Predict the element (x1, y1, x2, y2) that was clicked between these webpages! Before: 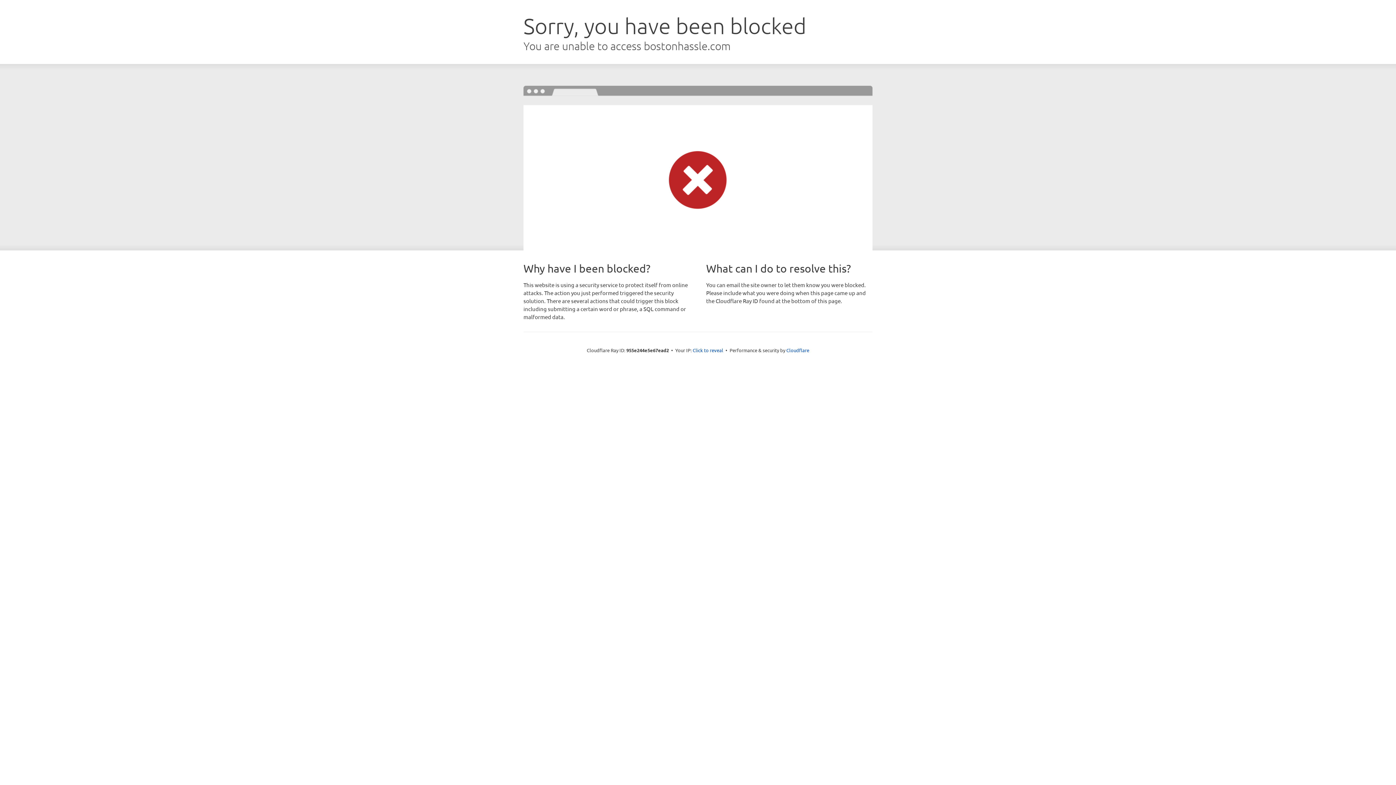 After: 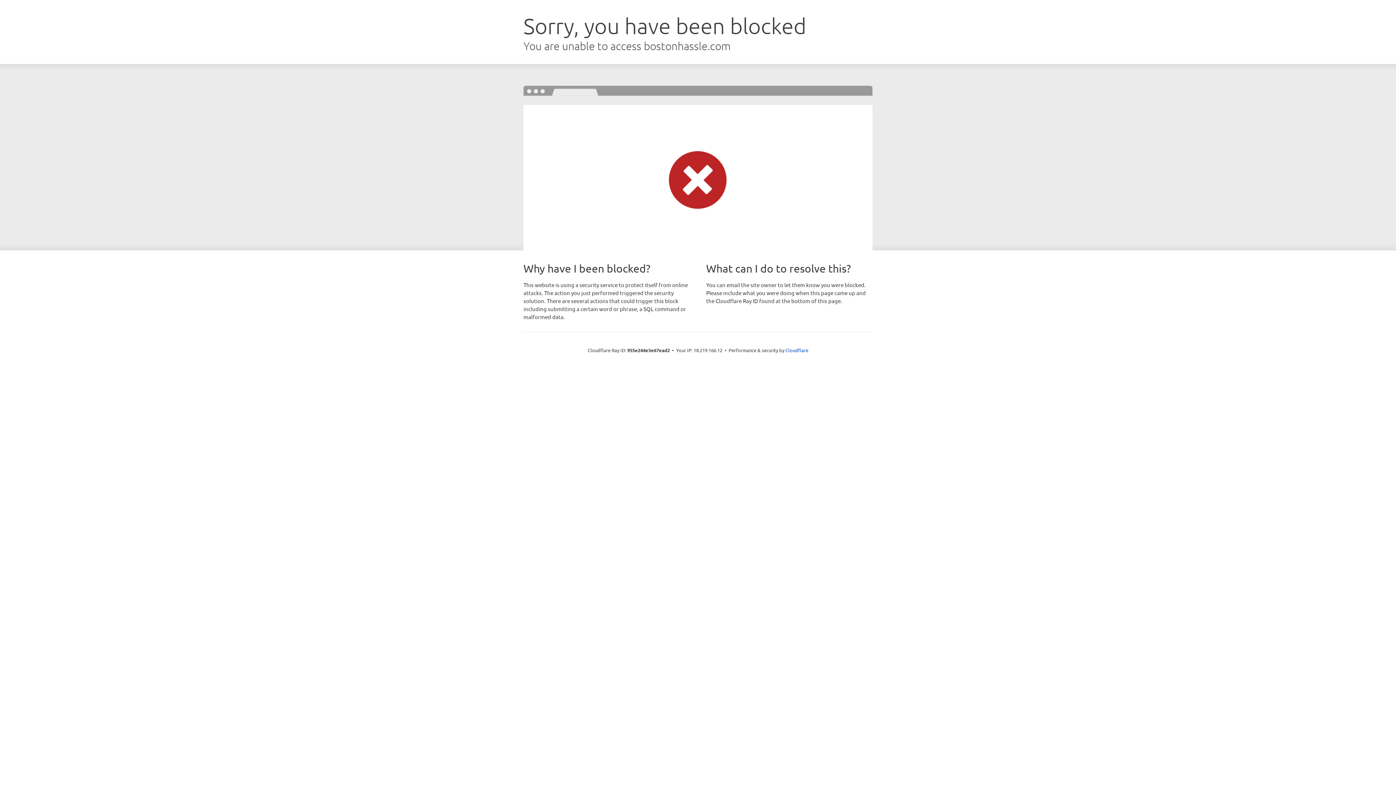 Action: label: Click to reveal bbox: (692, 346, 723, 353)